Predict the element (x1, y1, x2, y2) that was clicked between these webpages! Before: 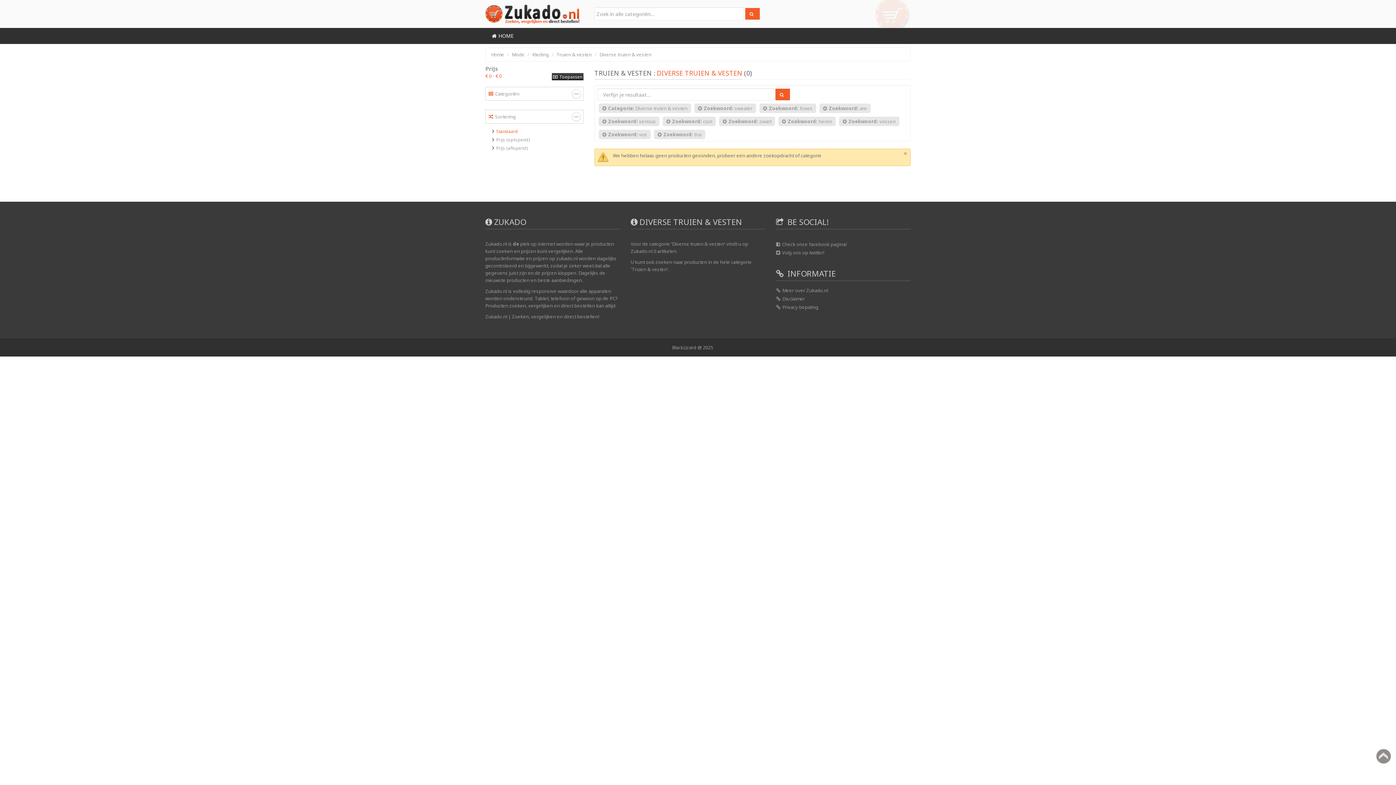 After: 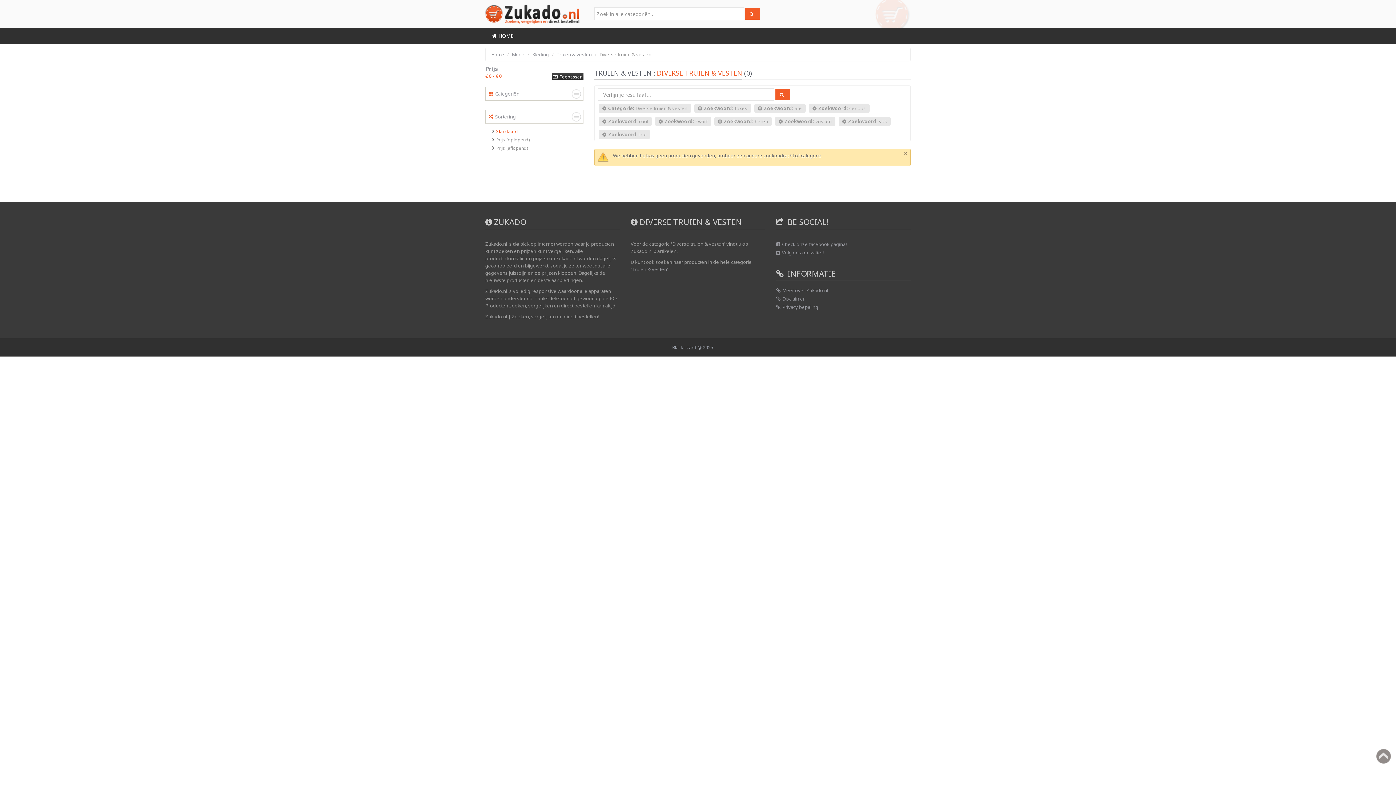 Action: bbox: (694, 103, 756, 113) label: Zoekwoord: sweater